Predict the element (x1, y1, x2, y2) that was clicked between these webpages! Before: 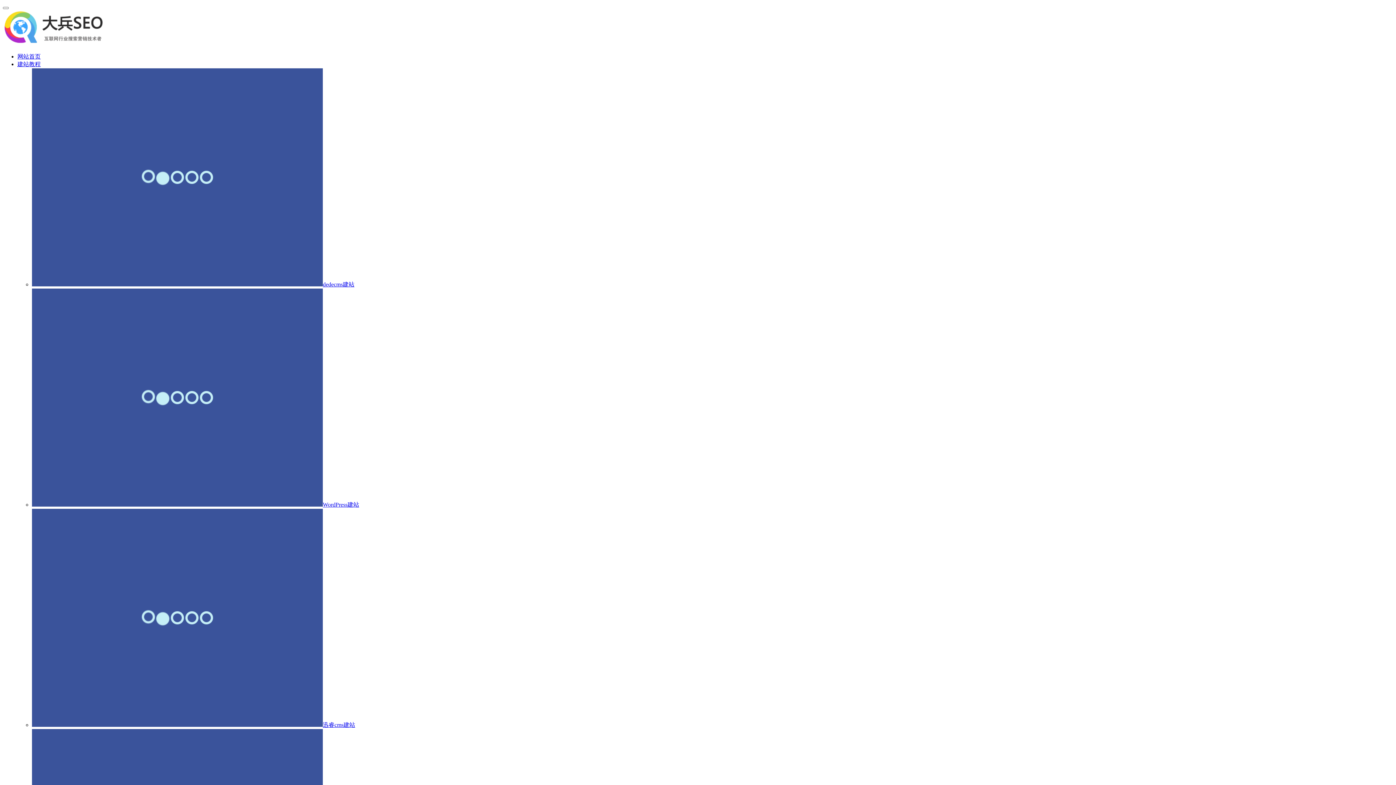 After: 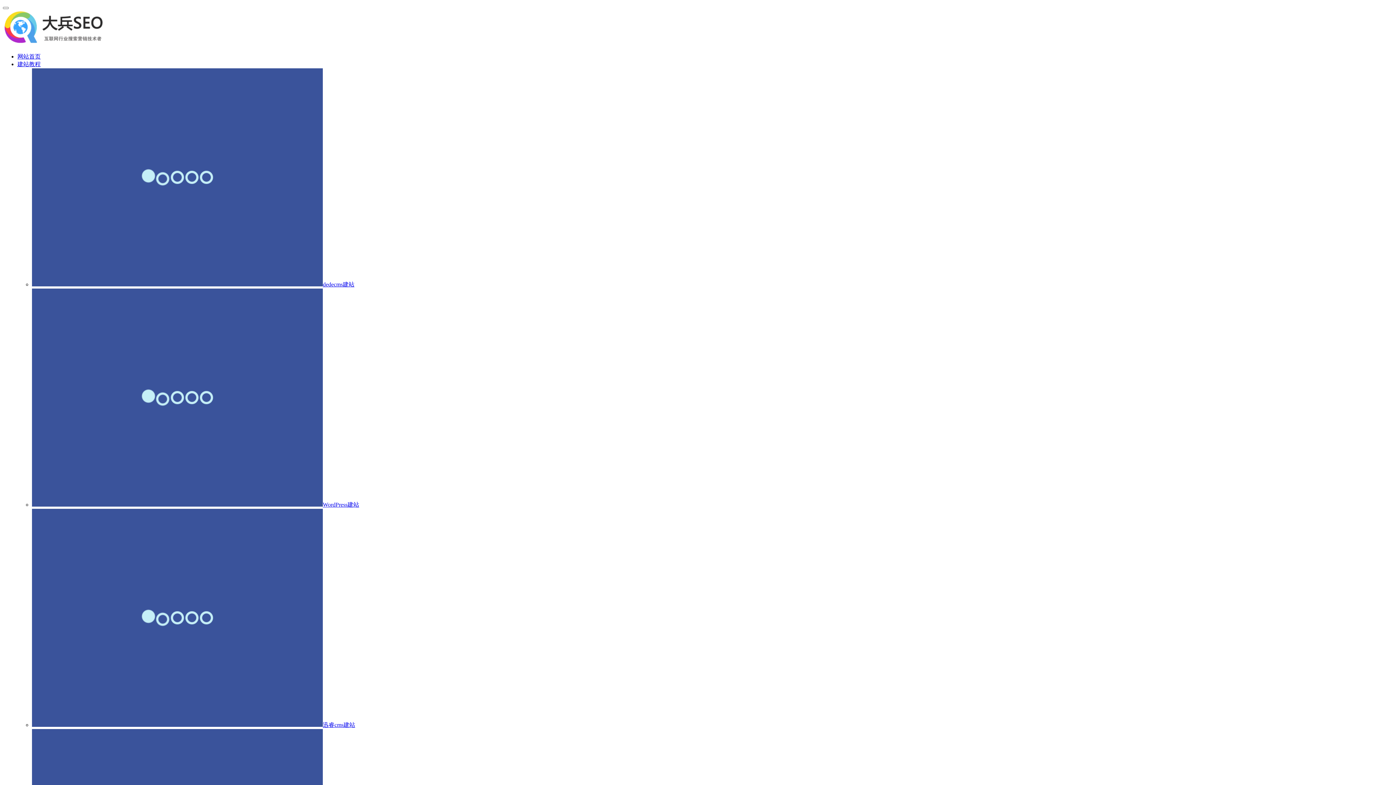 Action: label: 迅睿cms建站 bbox: (32, 722, 355, 728)